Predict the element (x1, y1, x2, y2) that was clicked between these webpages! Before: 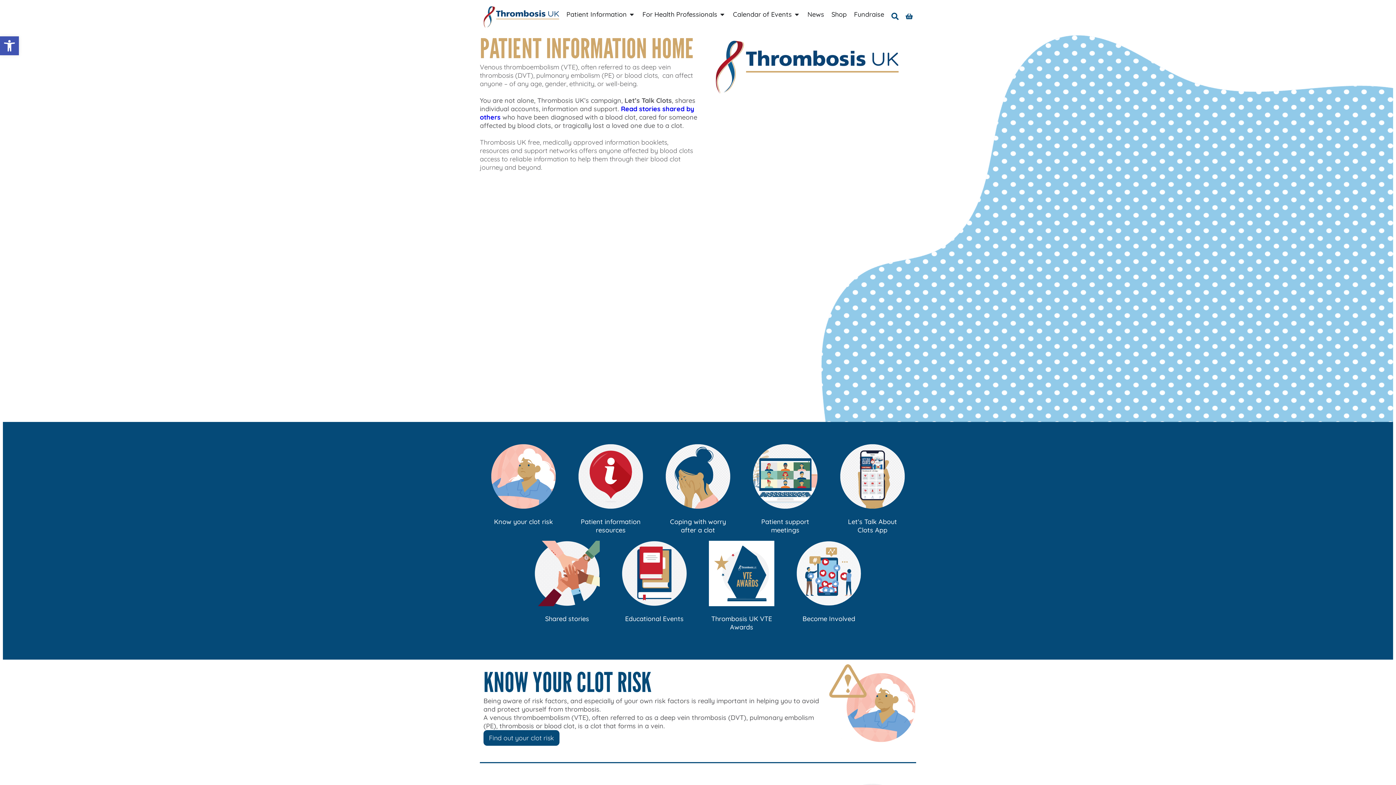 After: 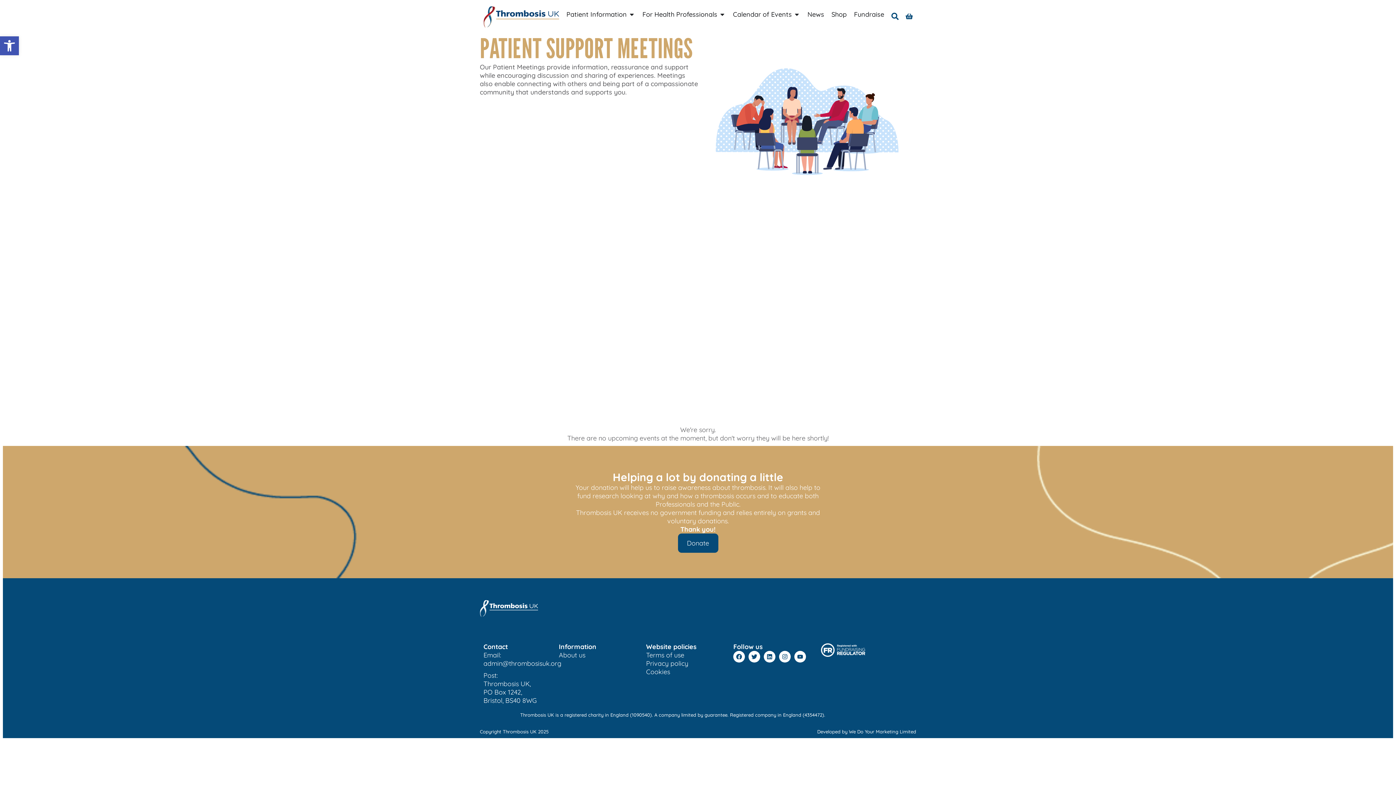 Action: bbox: (761, 517, 809, 534) label: Patient support meetings